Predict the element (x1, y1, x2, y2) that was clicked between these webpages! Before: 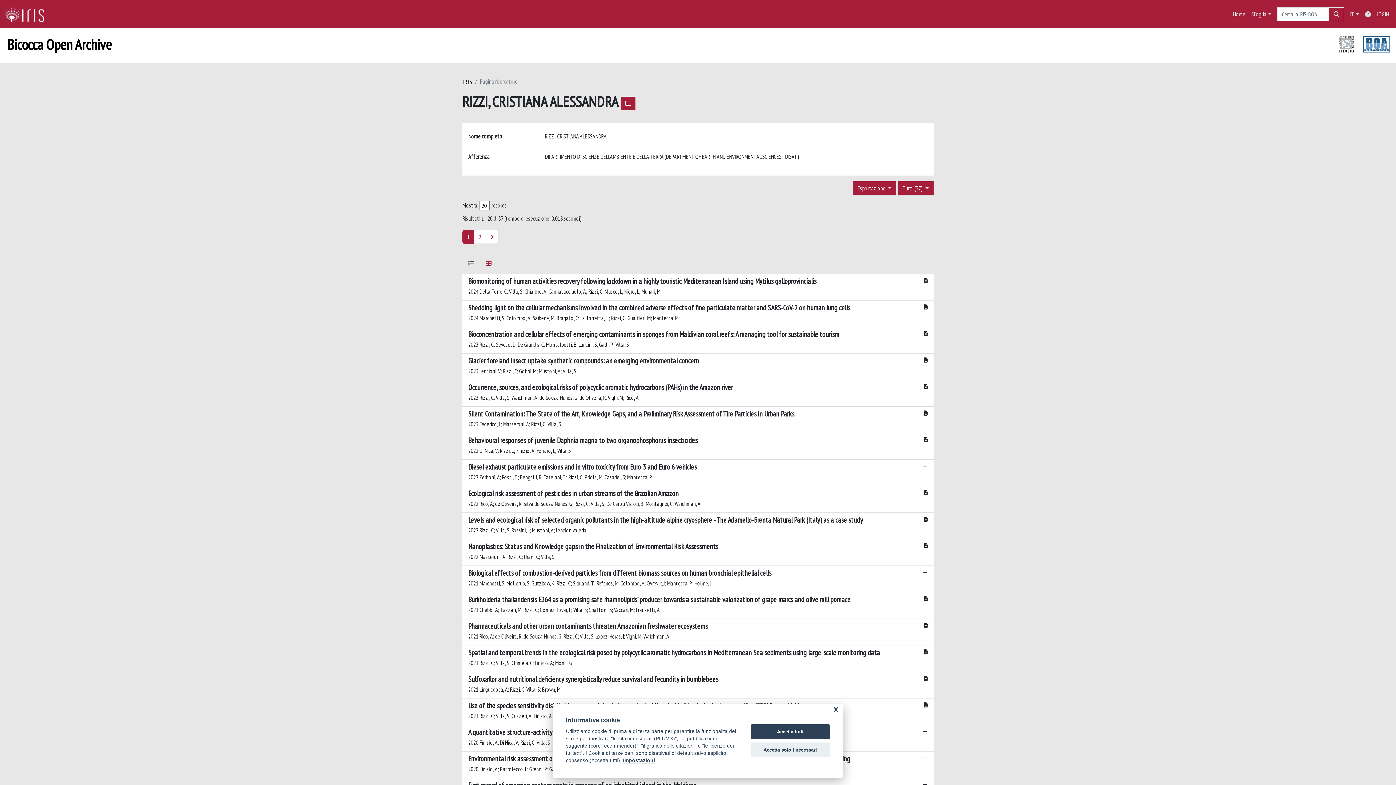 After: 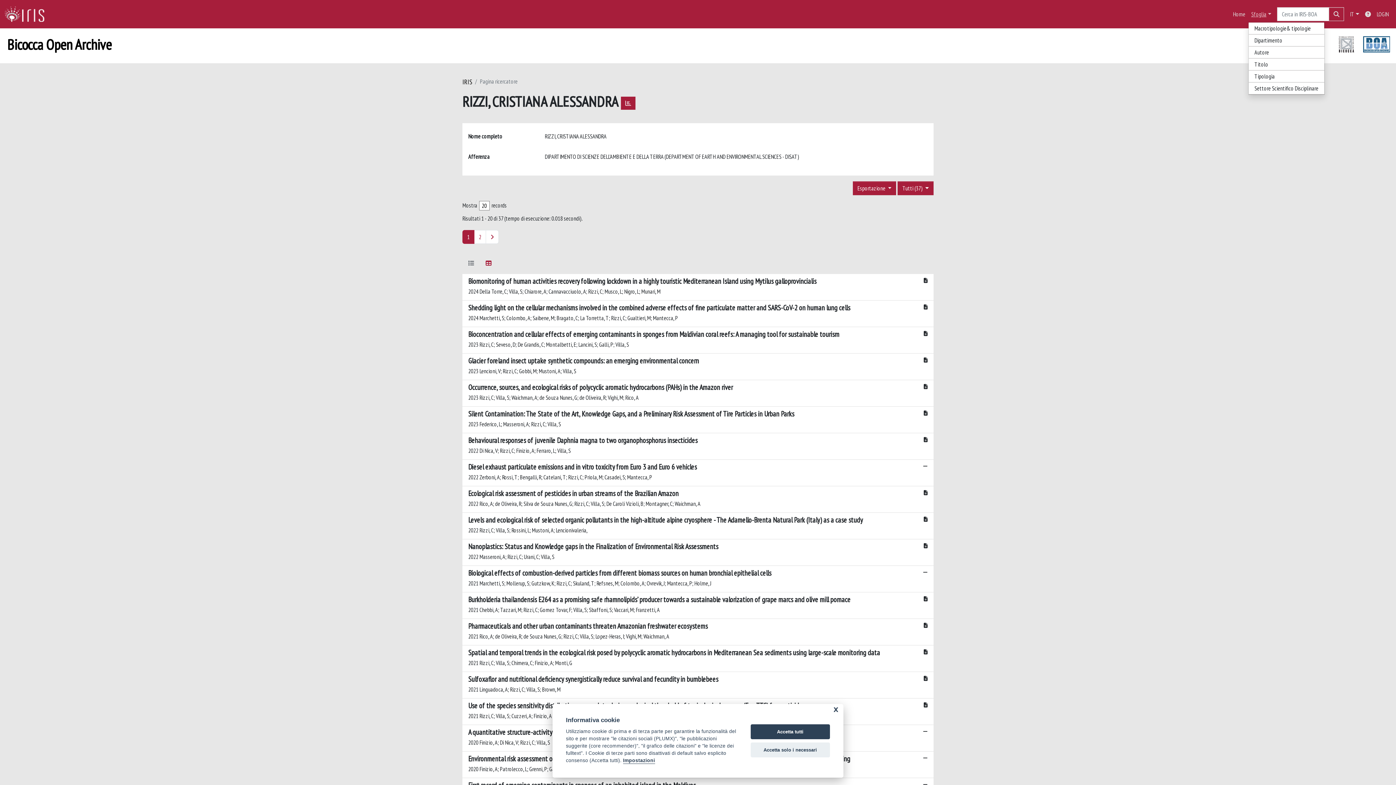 Action: bbox: (1248, 6, 1274, 21) label: Sfoglia